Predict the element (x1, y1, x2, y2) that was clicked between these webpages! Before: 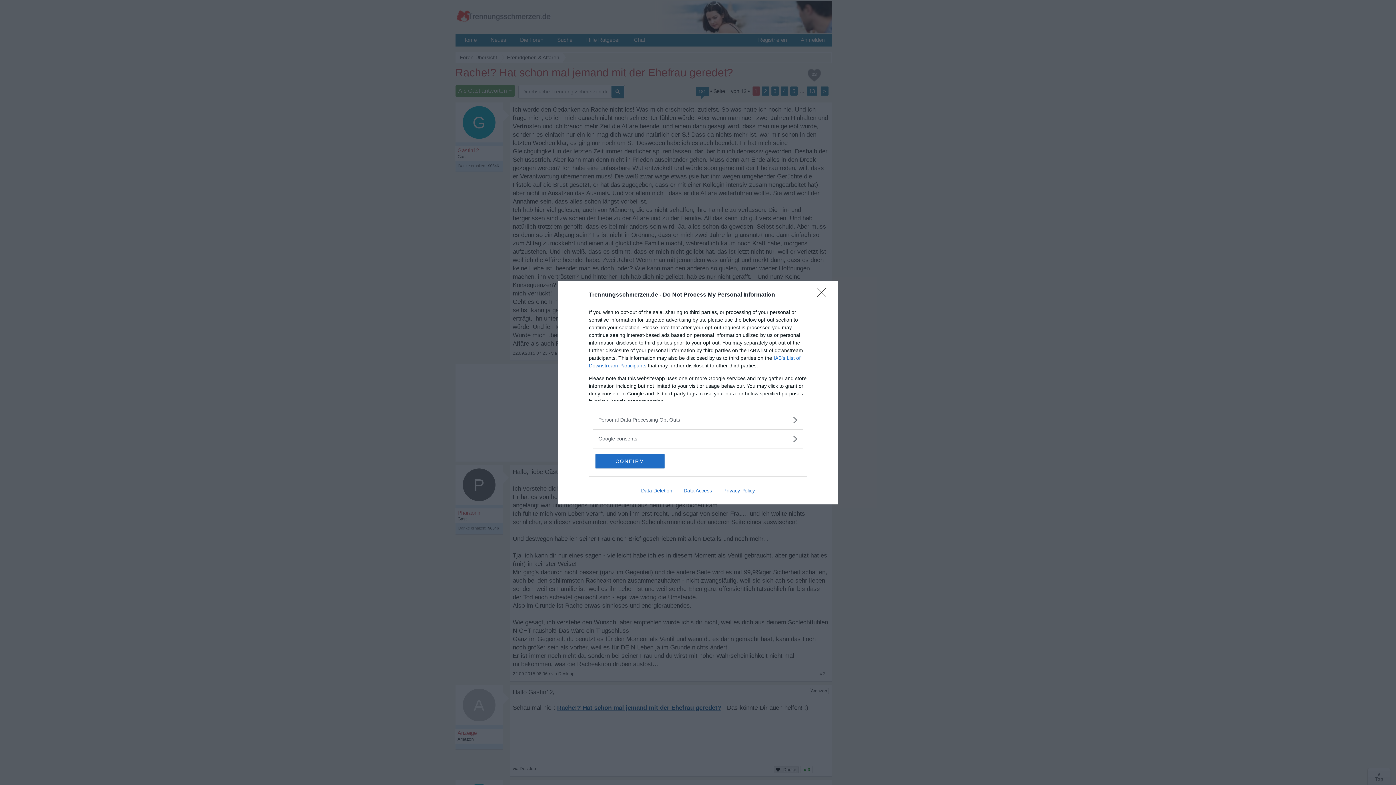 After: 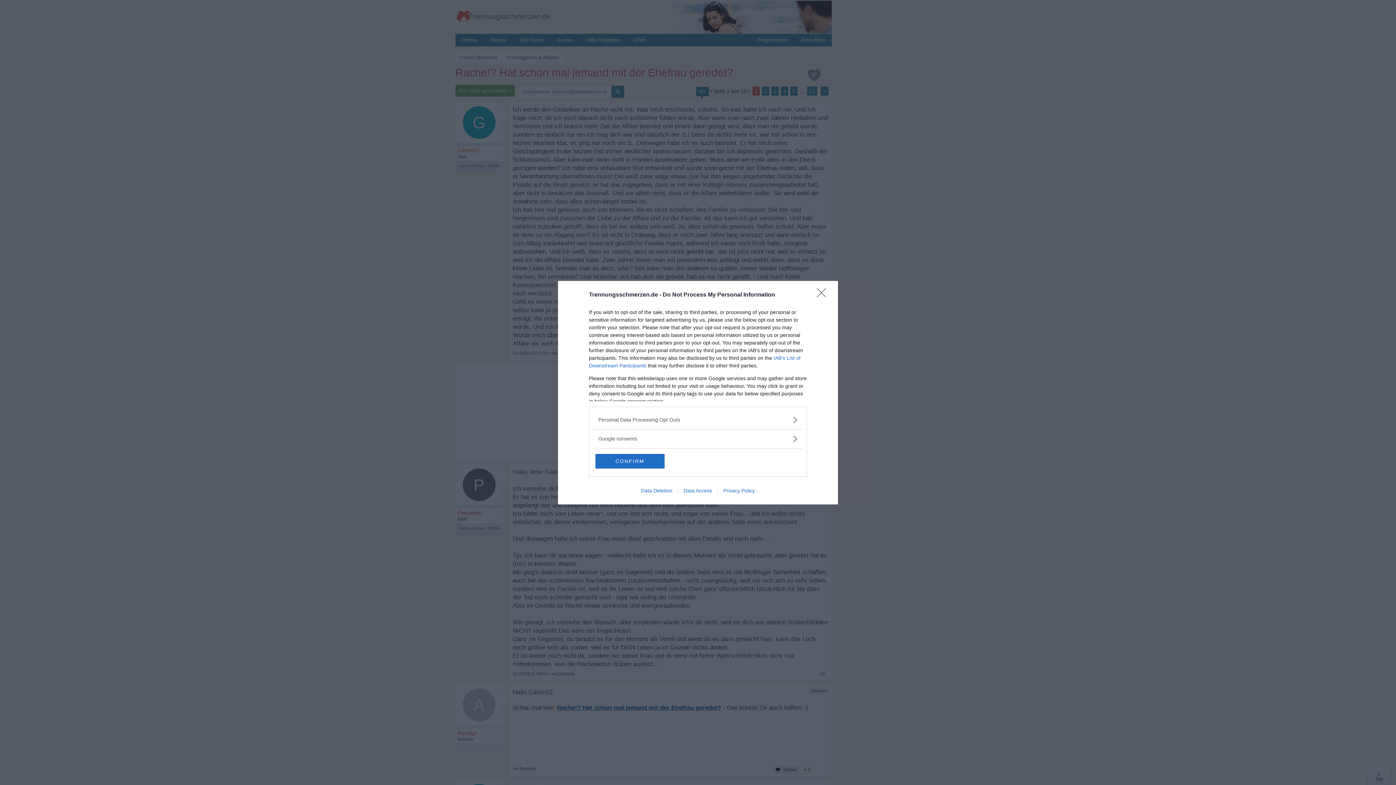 Action: bbox: (717, 487, 760, 493) label: Privacy Policy